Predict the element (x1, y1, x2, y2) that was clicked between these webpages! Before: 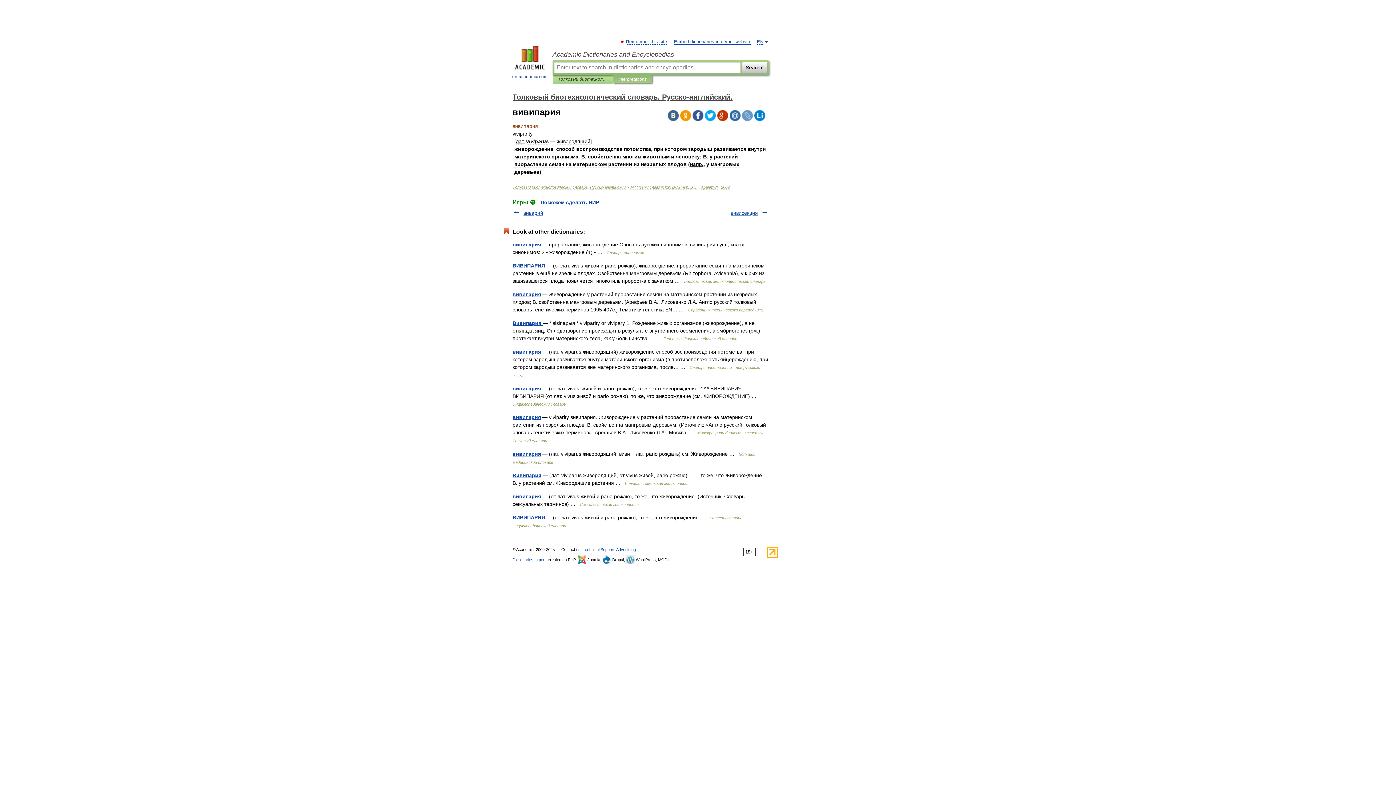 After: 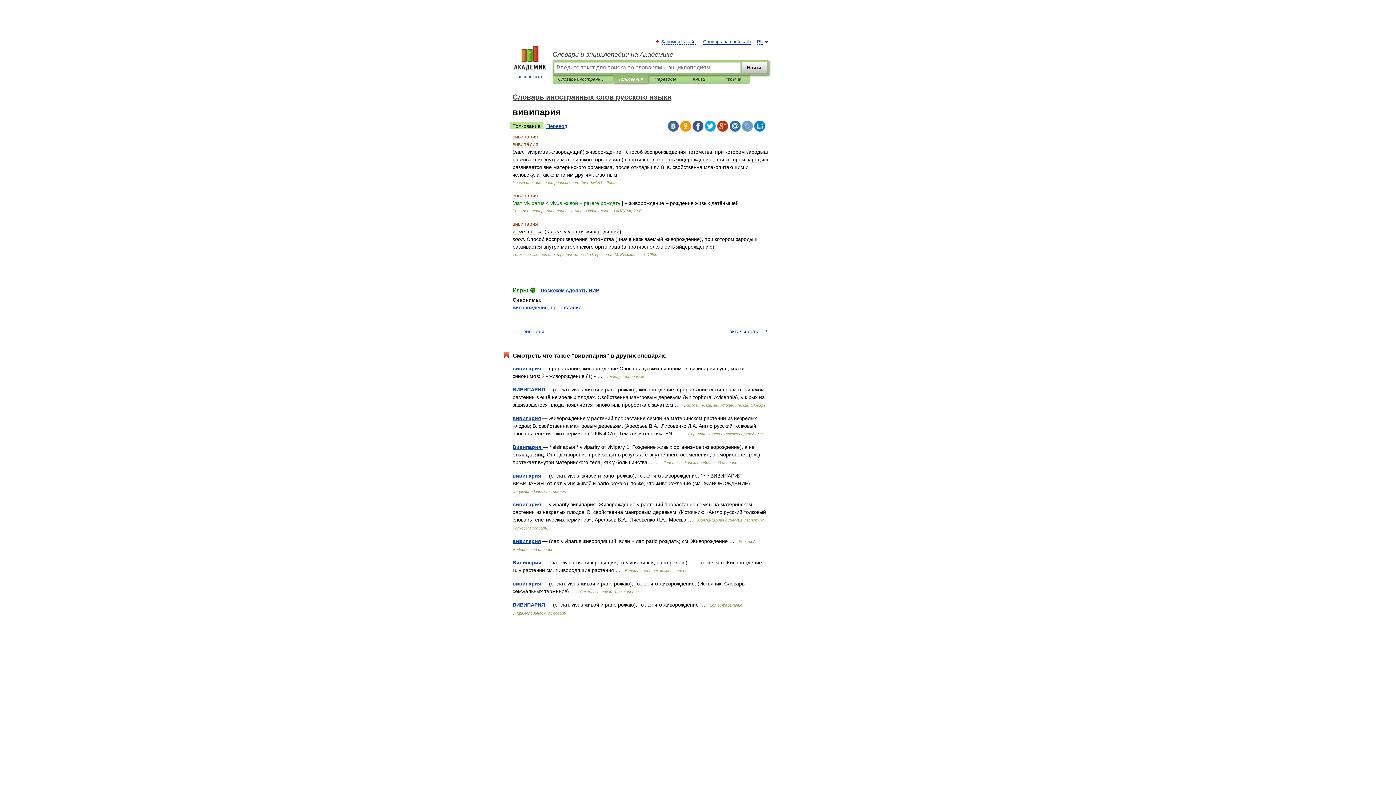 Action: bbox: (512, 349, 541, 354) label: вивипария